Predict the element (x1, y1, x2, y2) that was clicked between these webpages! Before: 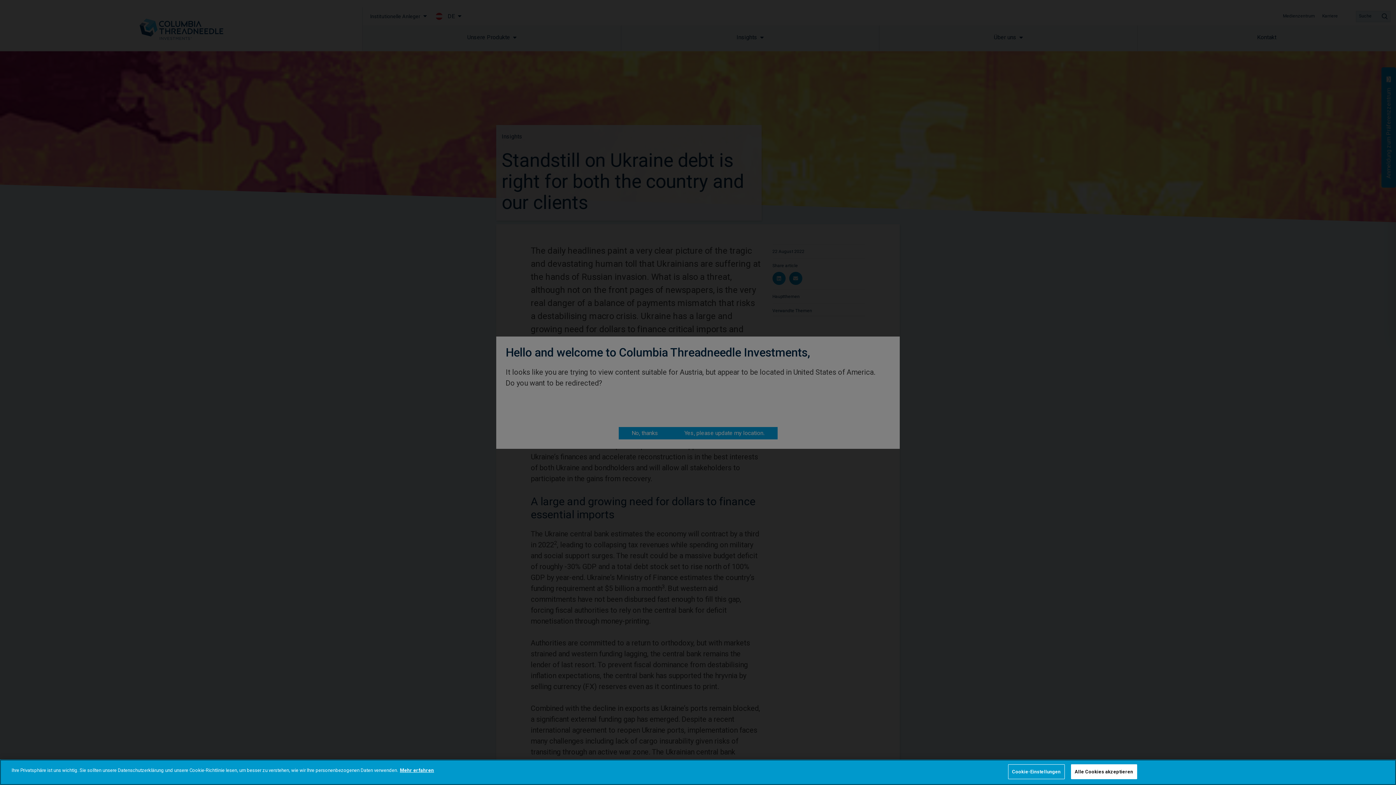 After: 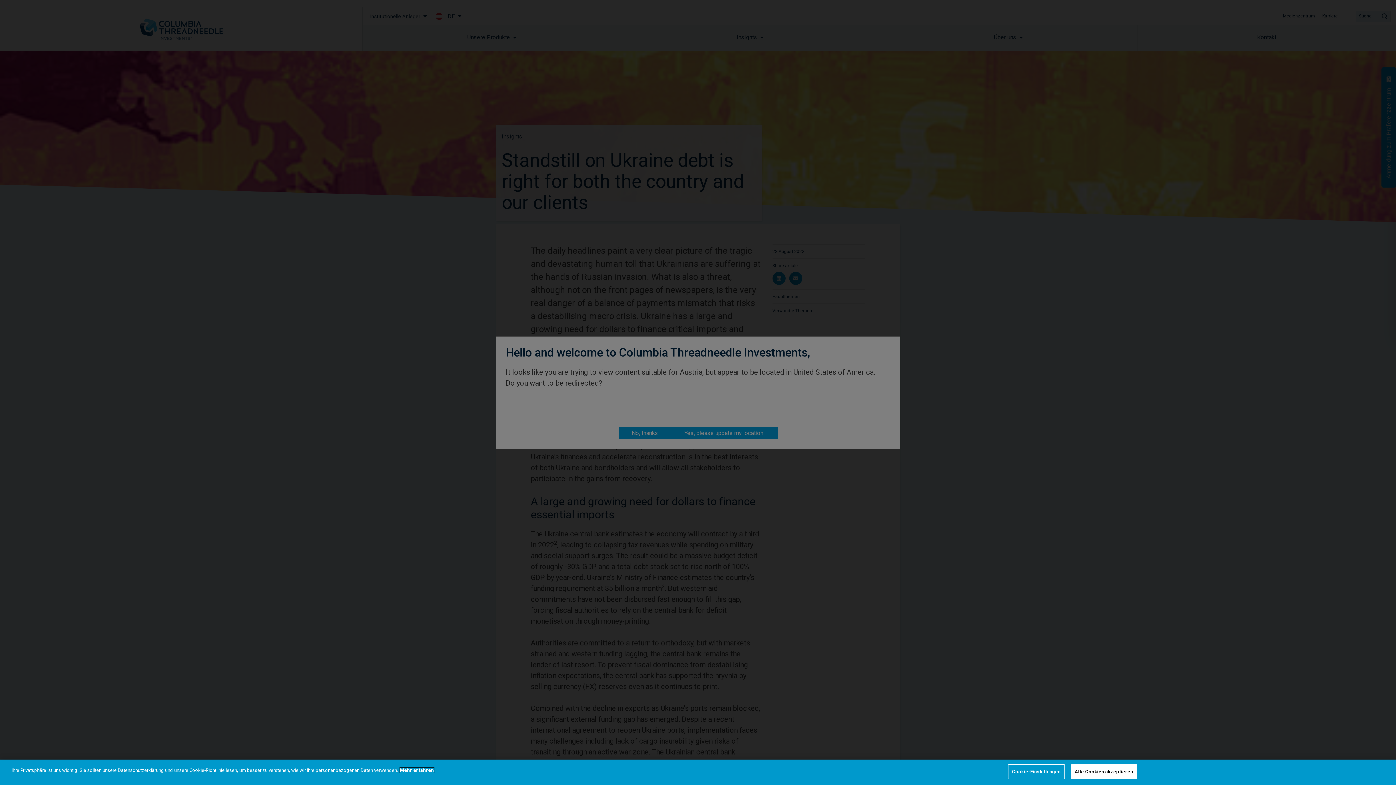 Action: label: Weitere Informationen zum Datenschutz bbox: (400, 768, 434, 773)